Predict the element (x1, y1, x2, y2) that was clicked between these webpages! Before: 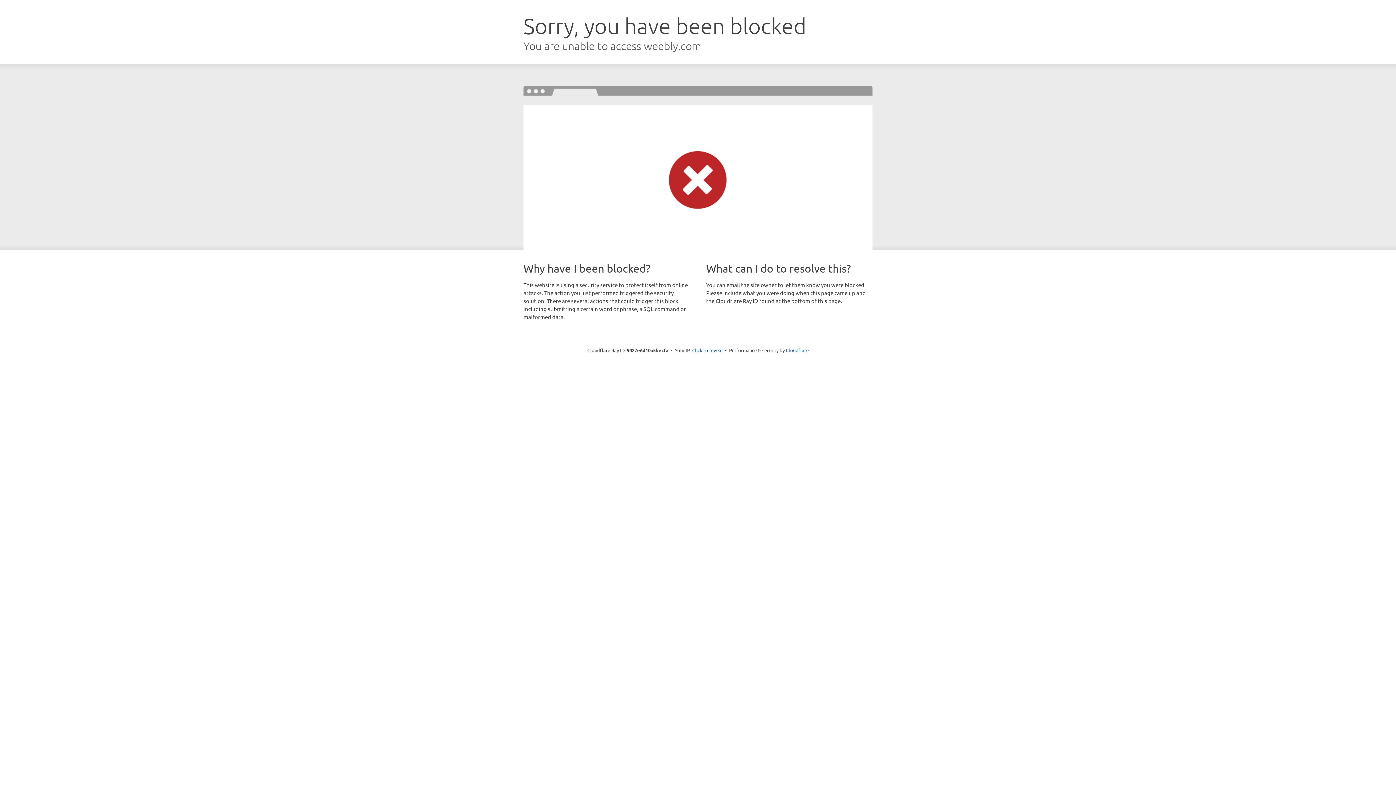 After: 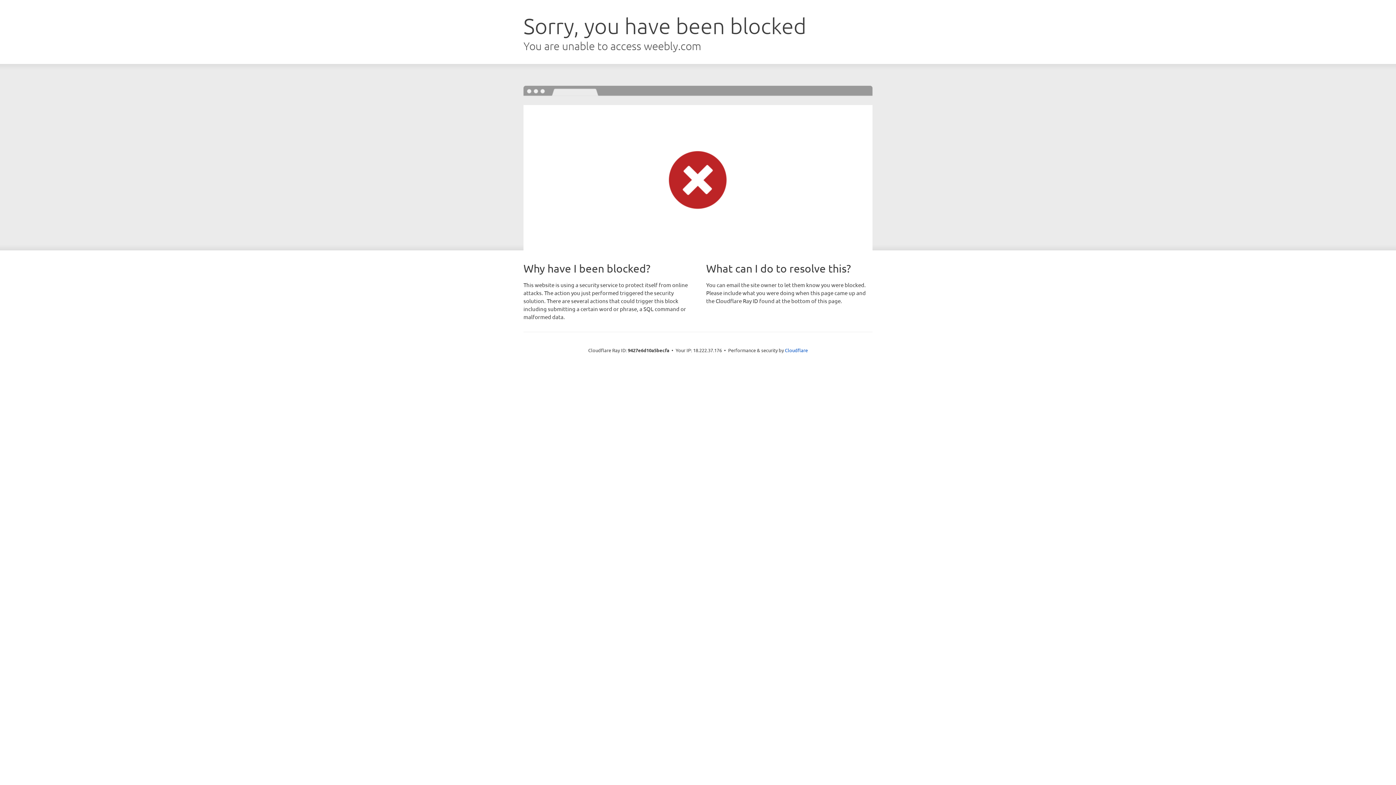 Action: label: Click to reveal bbox: (692, 346, 722, 353)